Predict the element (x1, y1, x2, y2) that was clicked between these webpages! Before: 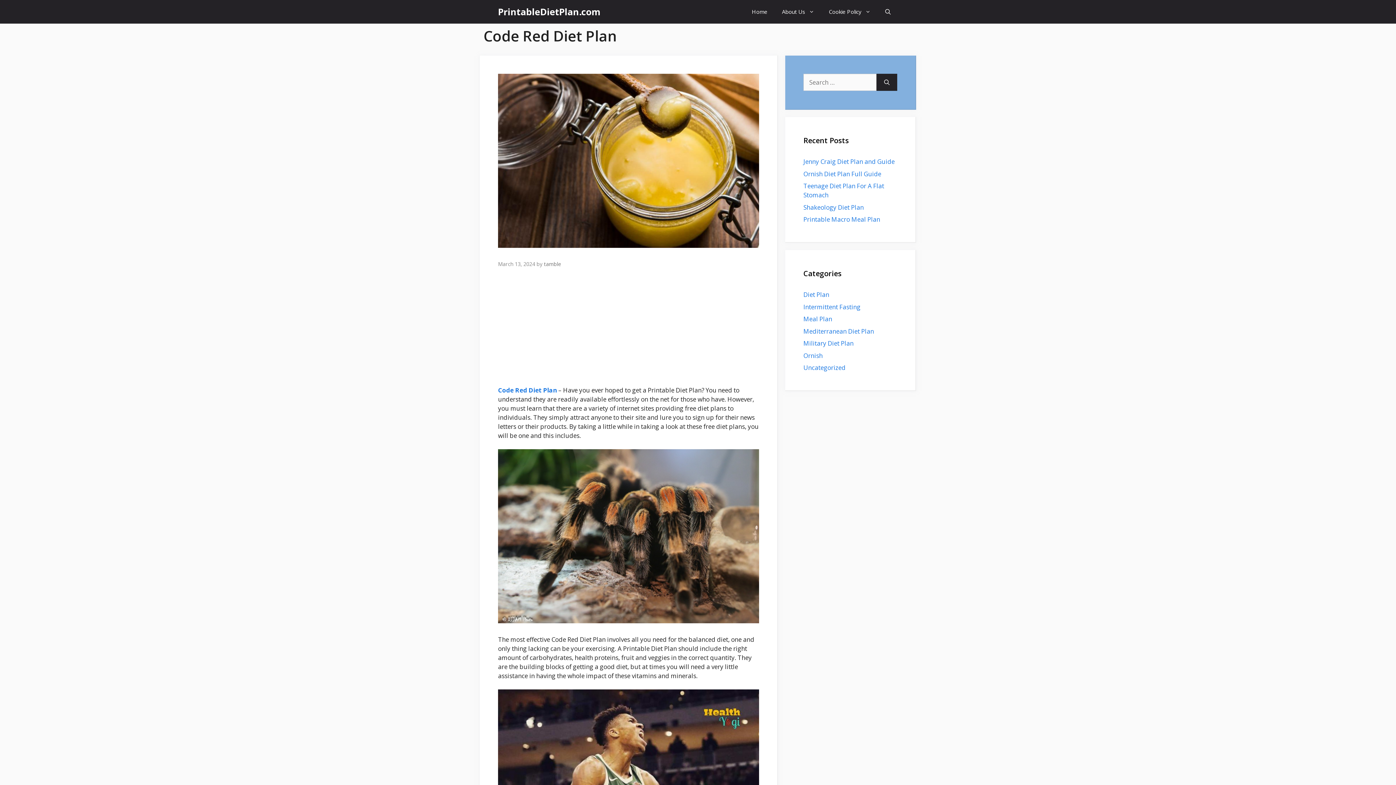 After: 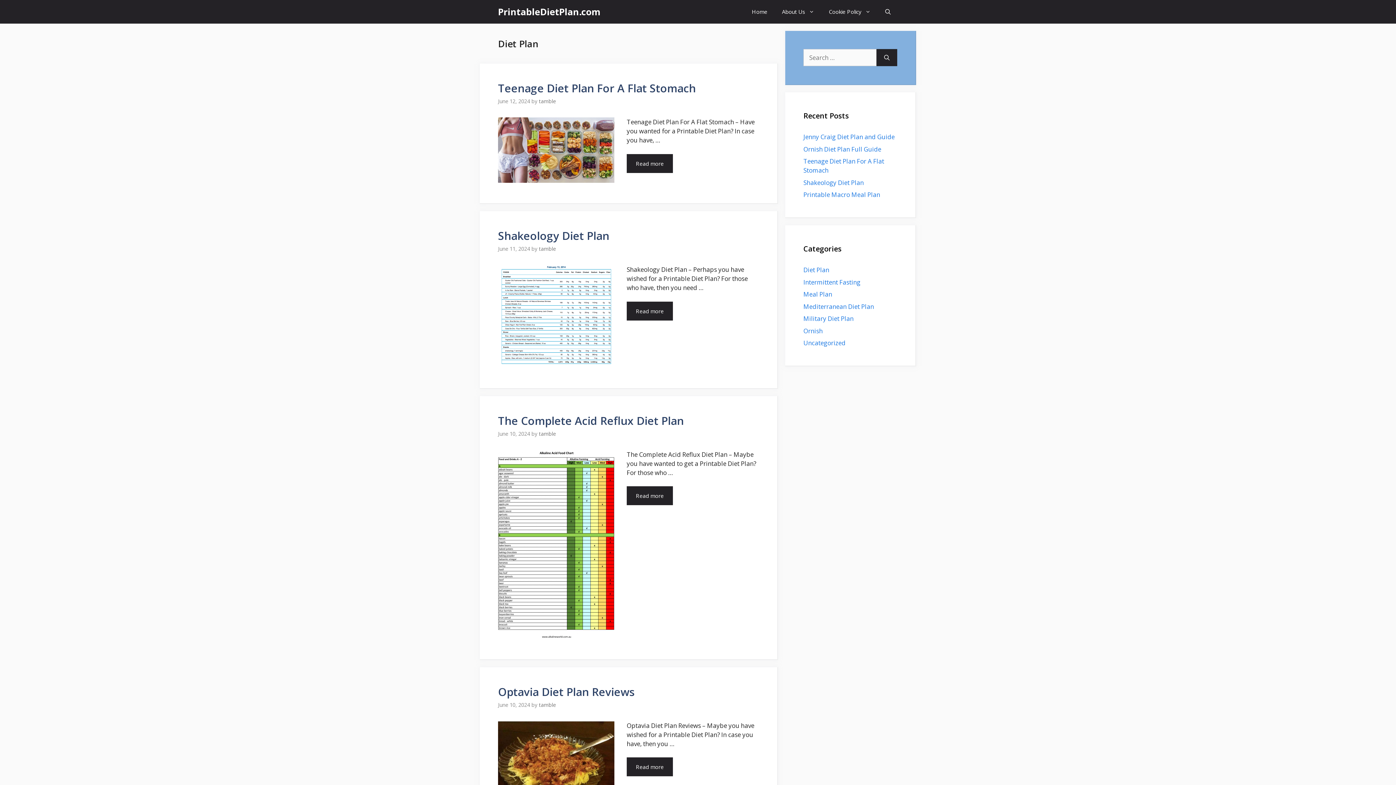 Action: label: Diet Plan bbox: (803, 290, 829, 298)